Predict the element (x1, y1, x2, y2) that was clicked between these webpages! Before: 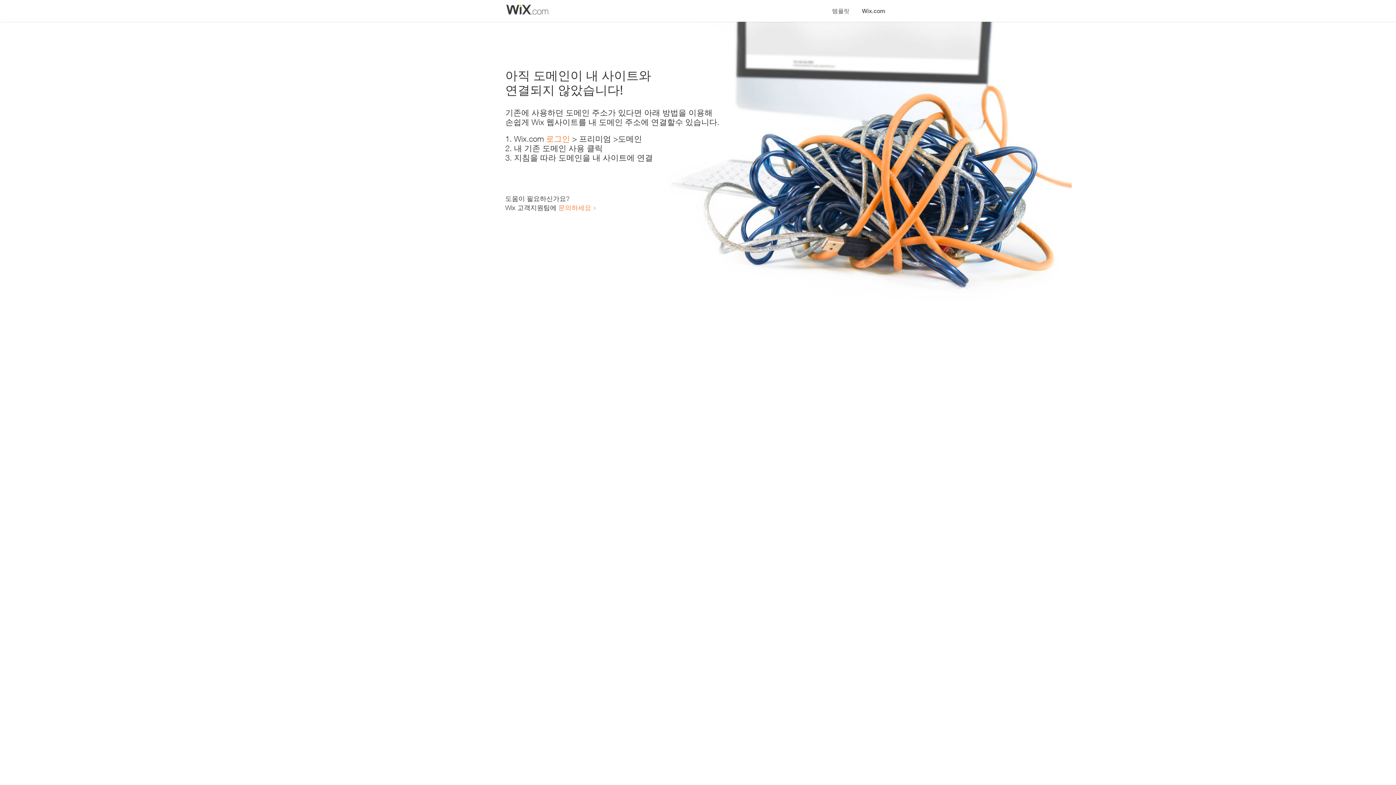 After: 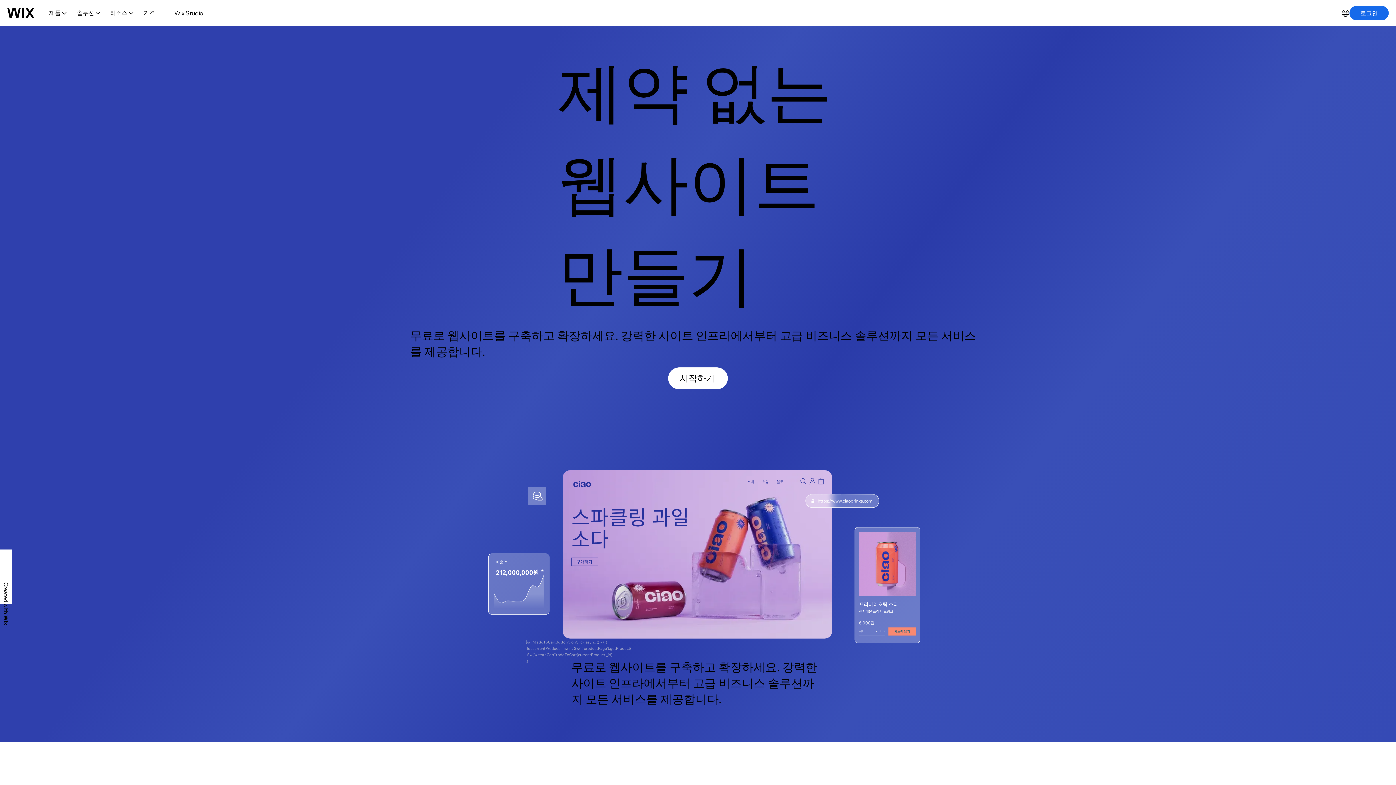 Action: bbox: (856, 0, 890, 14) label: Wix.com